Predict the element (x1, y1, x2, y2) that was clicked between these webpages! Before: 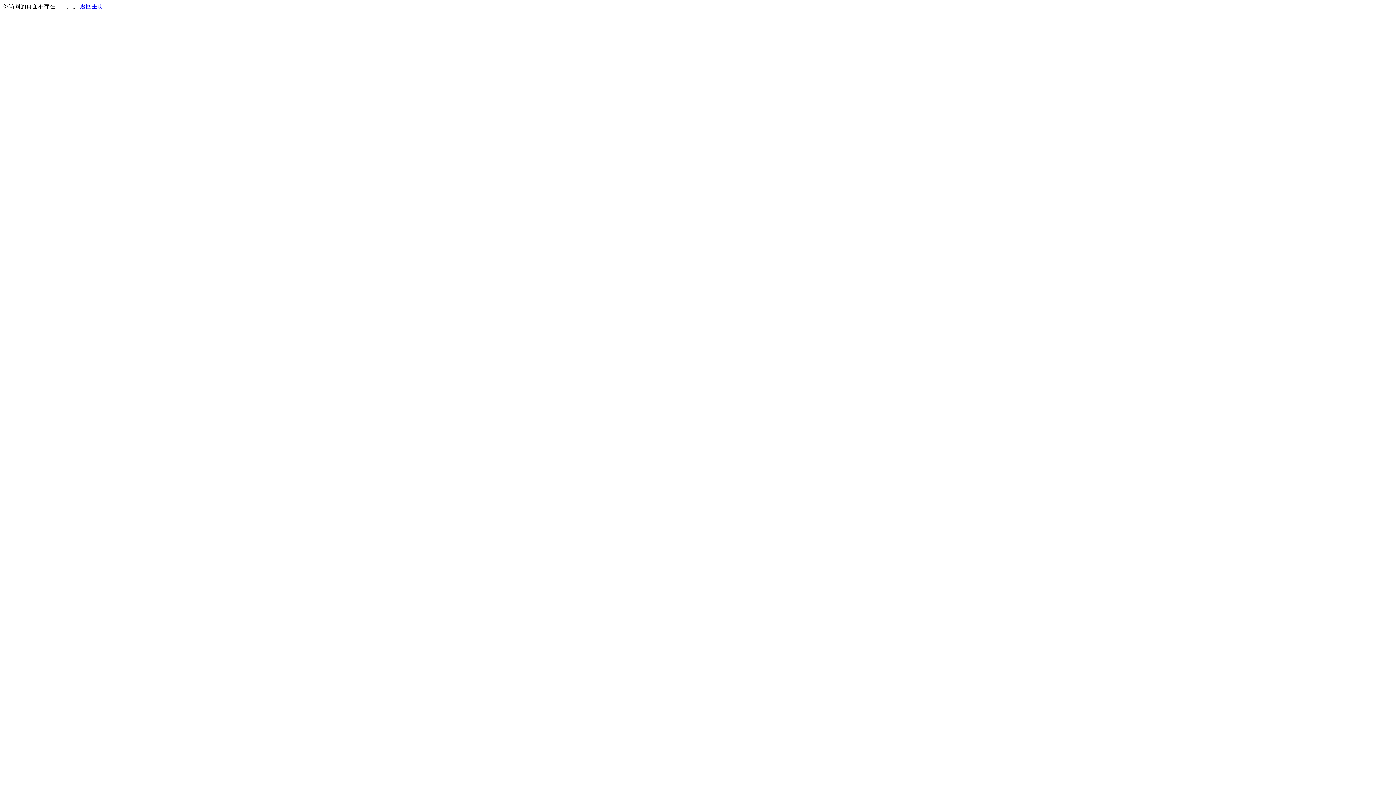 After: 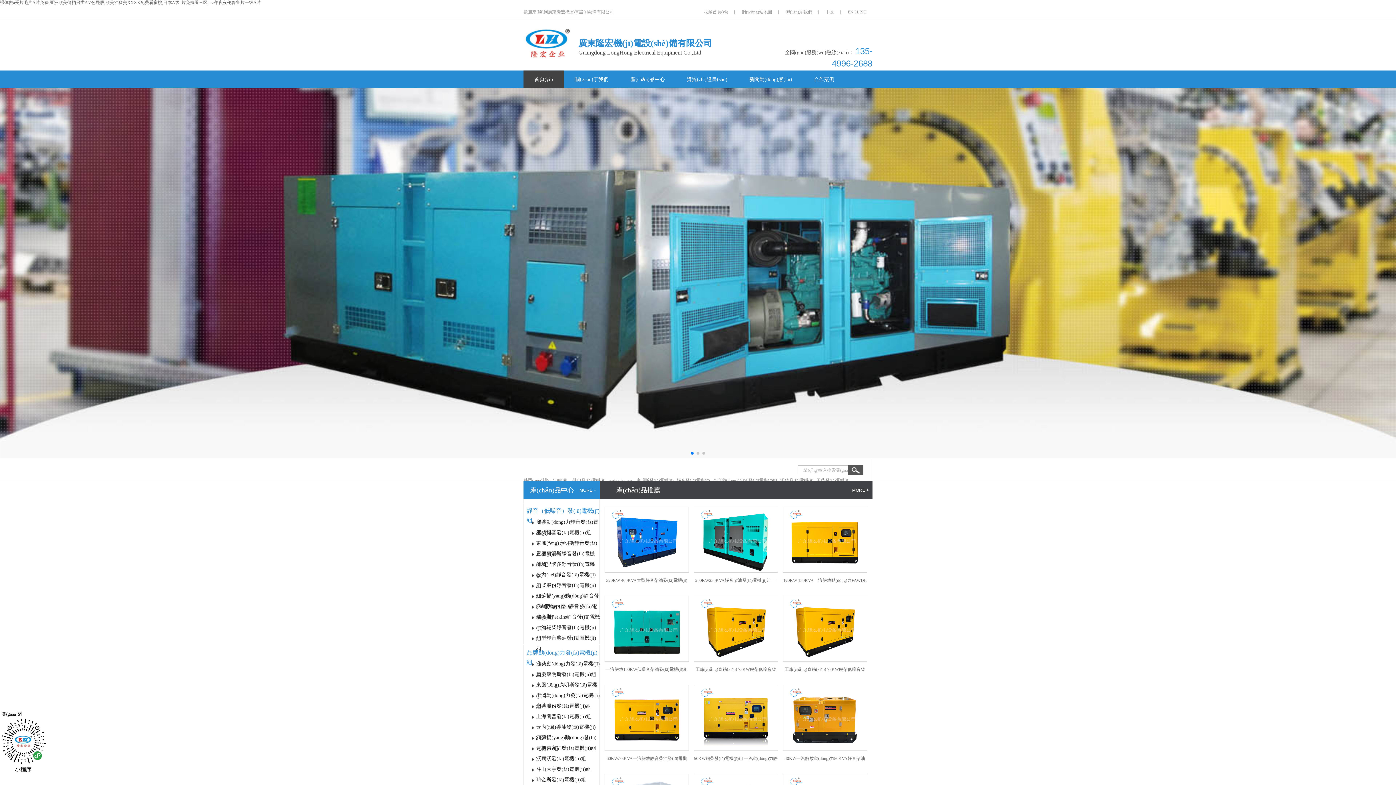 Action: label: 返回主页 bbox: (80, 3, 103, 9)